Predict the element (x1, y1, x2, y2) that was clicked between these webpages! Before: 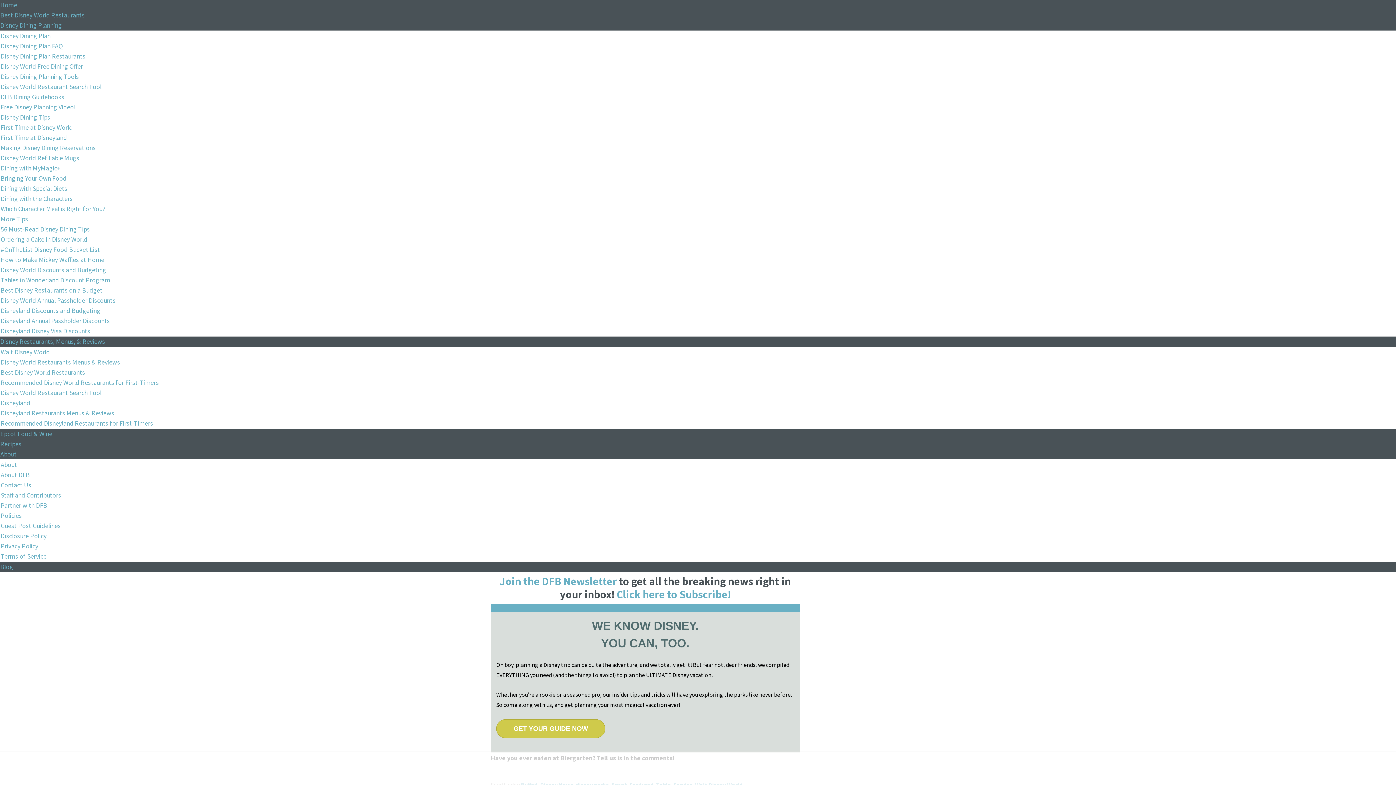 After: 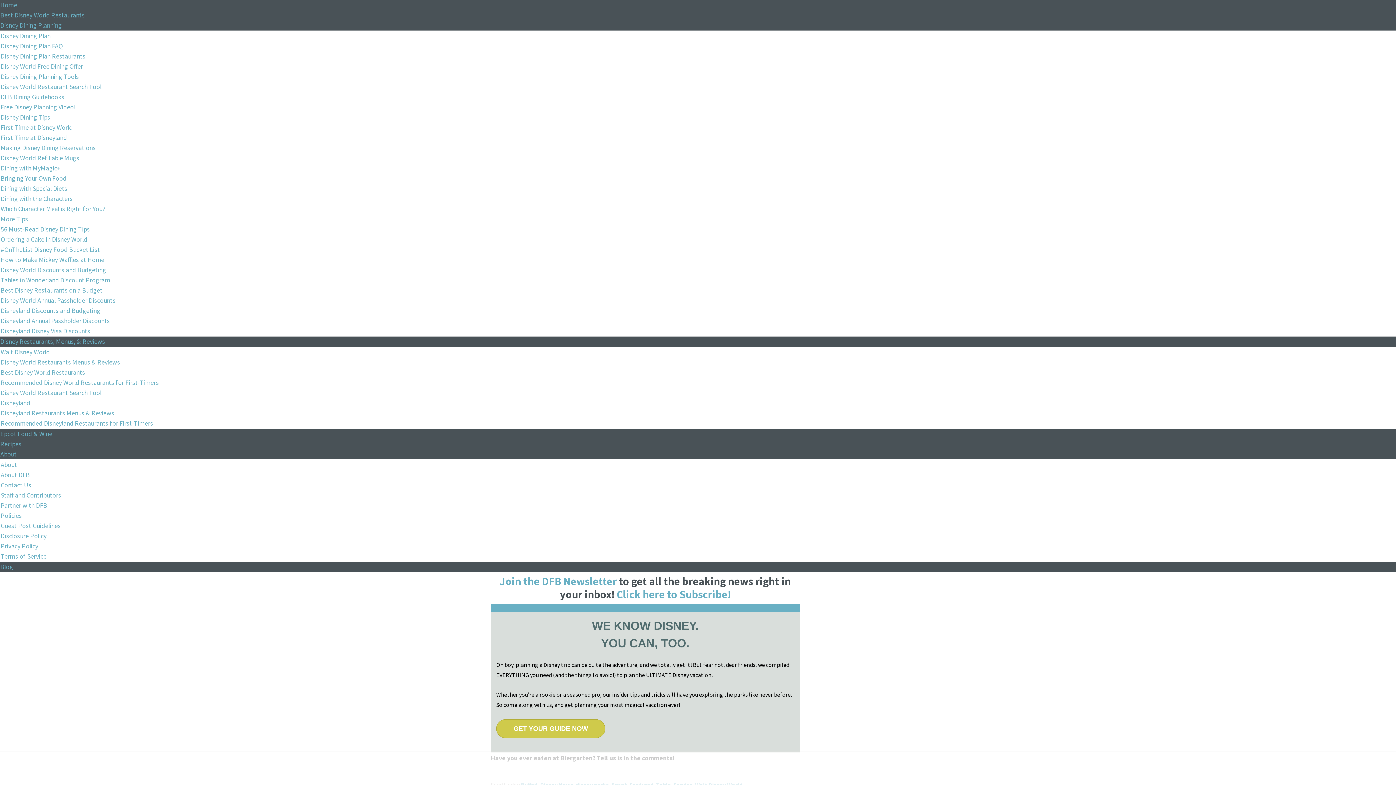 Action: label: More Tips bbox: (0, 216, 28, 222)